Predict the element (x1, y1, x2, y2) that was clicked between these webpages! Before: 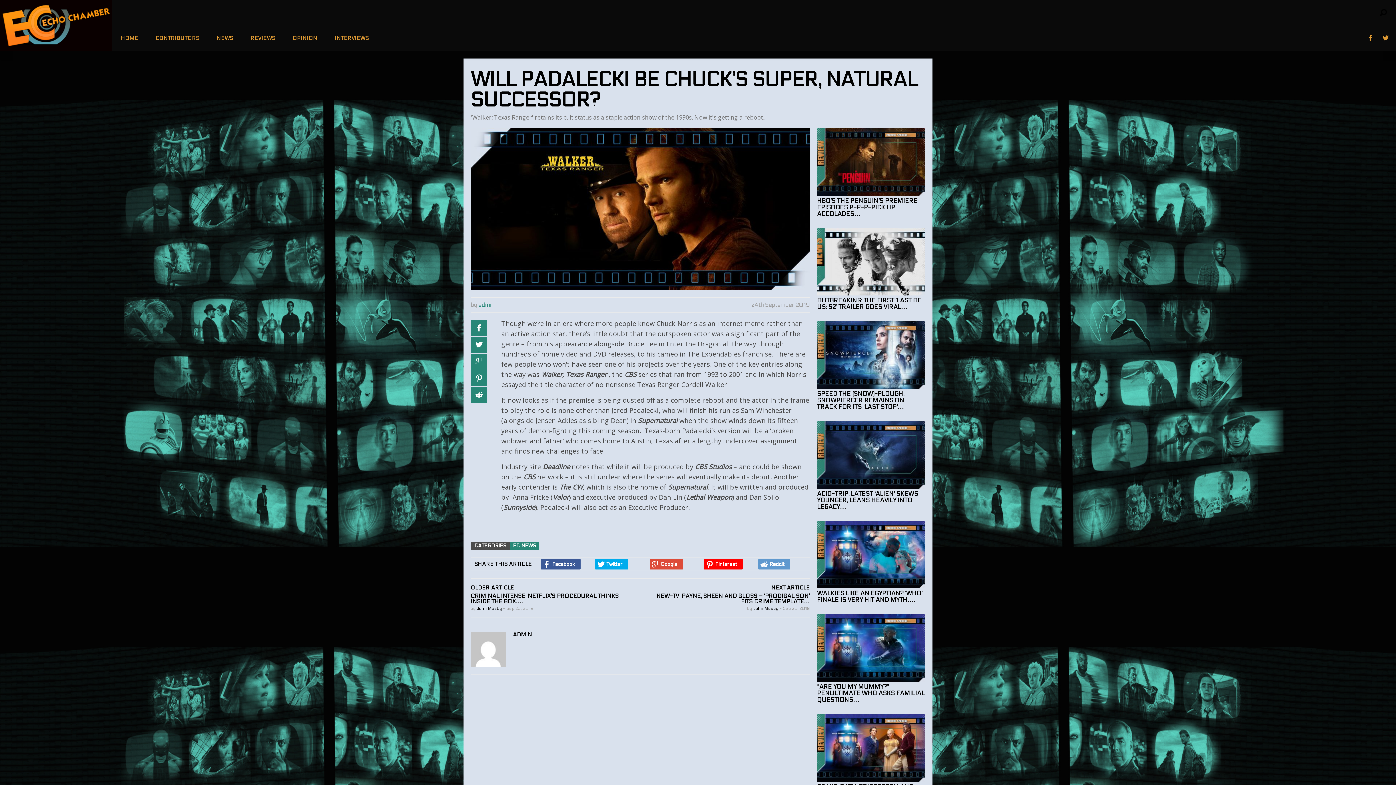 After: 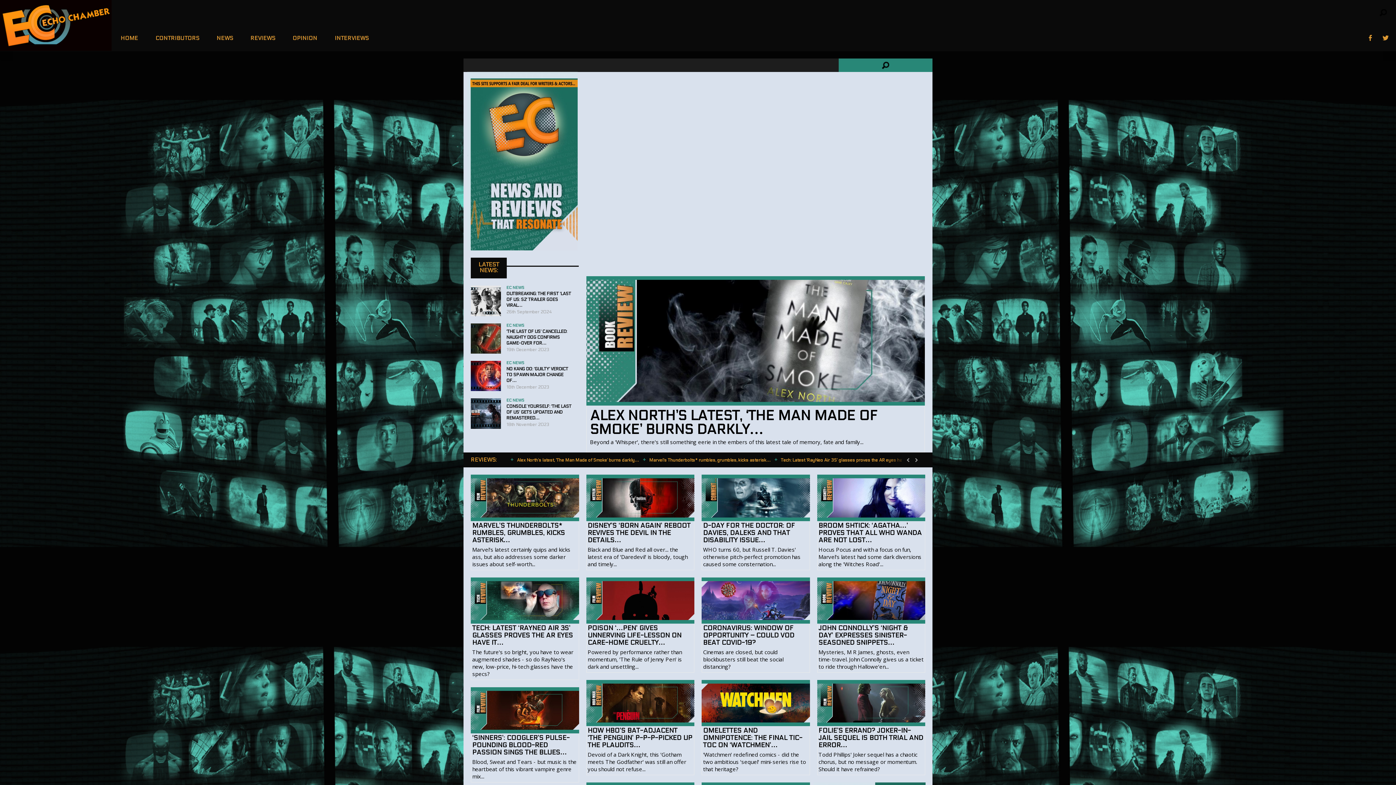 Action: bbox: (0, 0, 111, 6)